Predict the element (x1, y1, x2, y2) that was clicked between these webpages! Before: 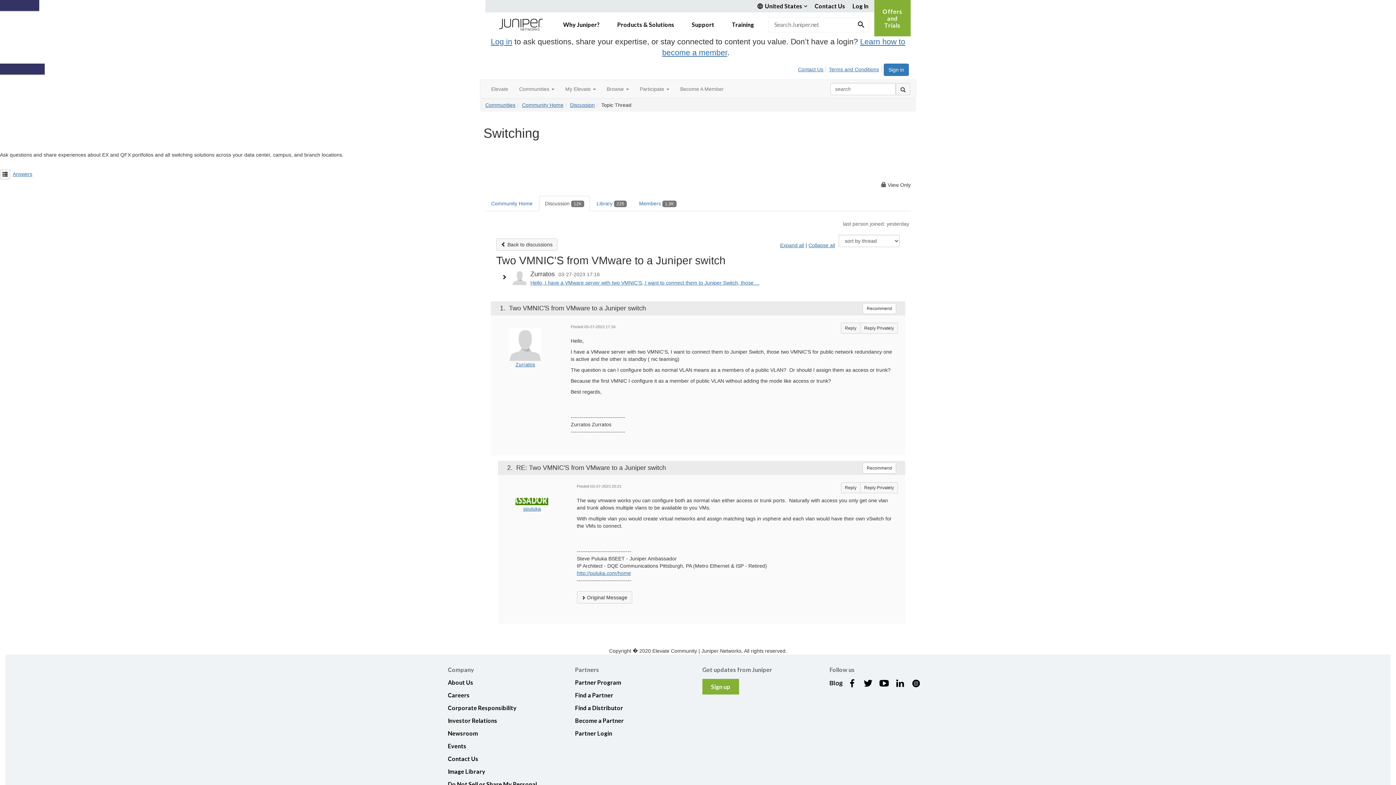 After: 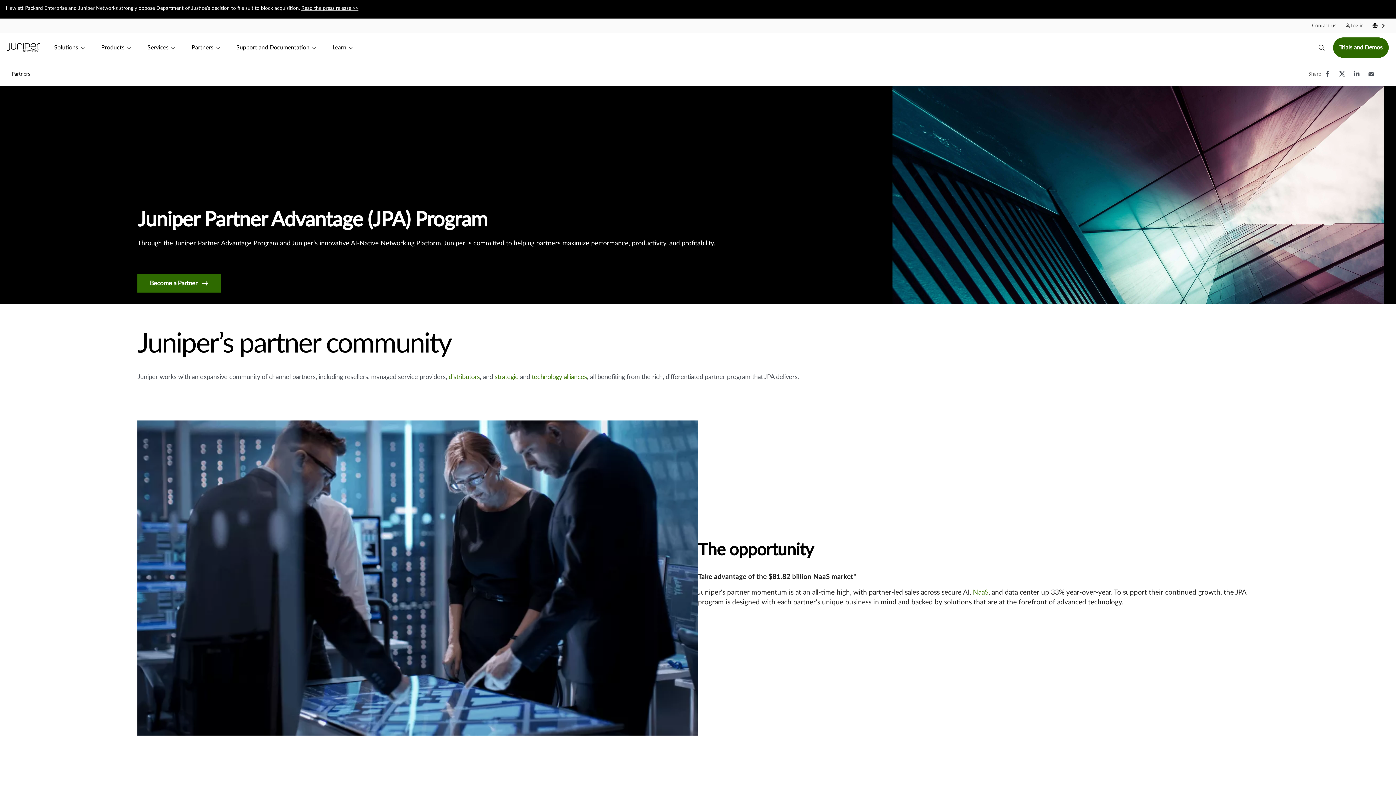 Action: bbox: (575, 679, 621, 686) label: Partner Program